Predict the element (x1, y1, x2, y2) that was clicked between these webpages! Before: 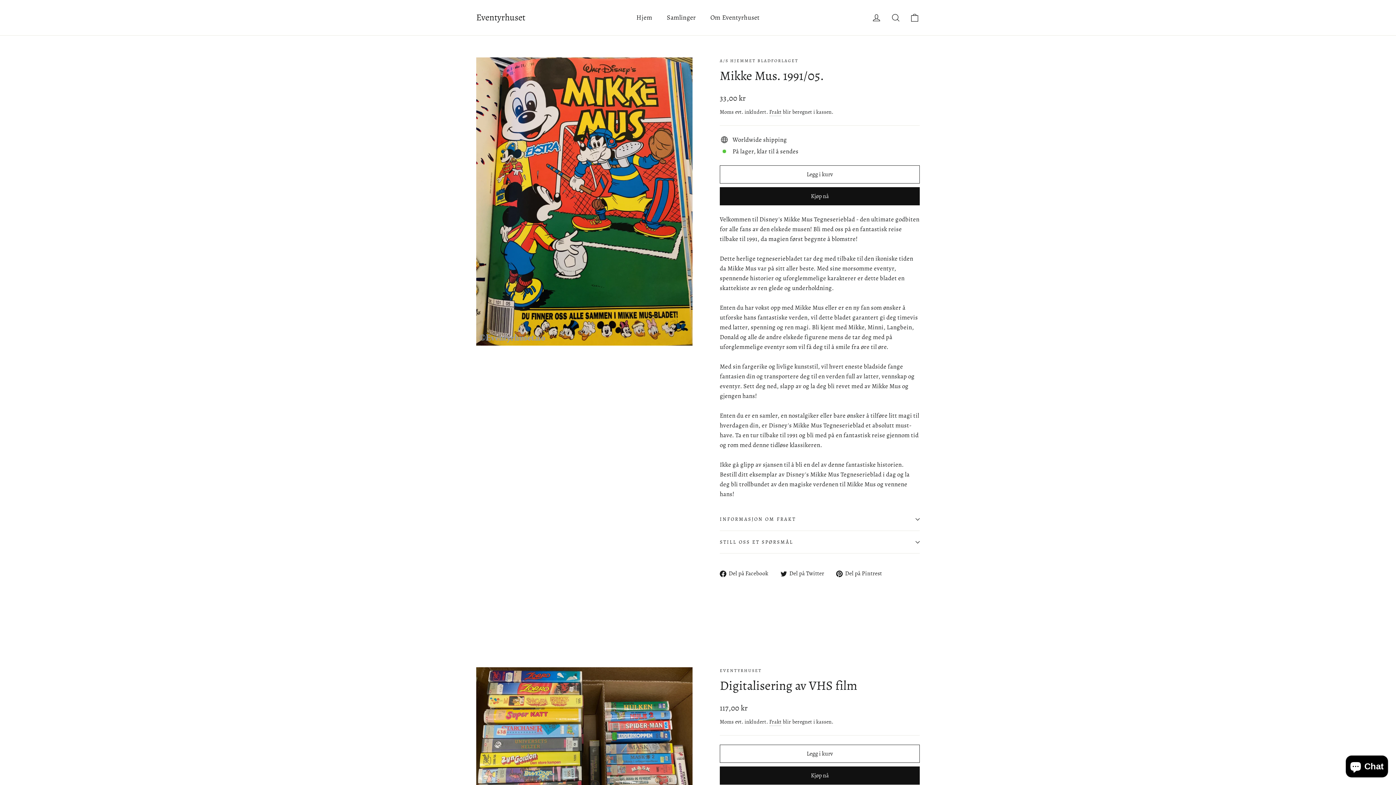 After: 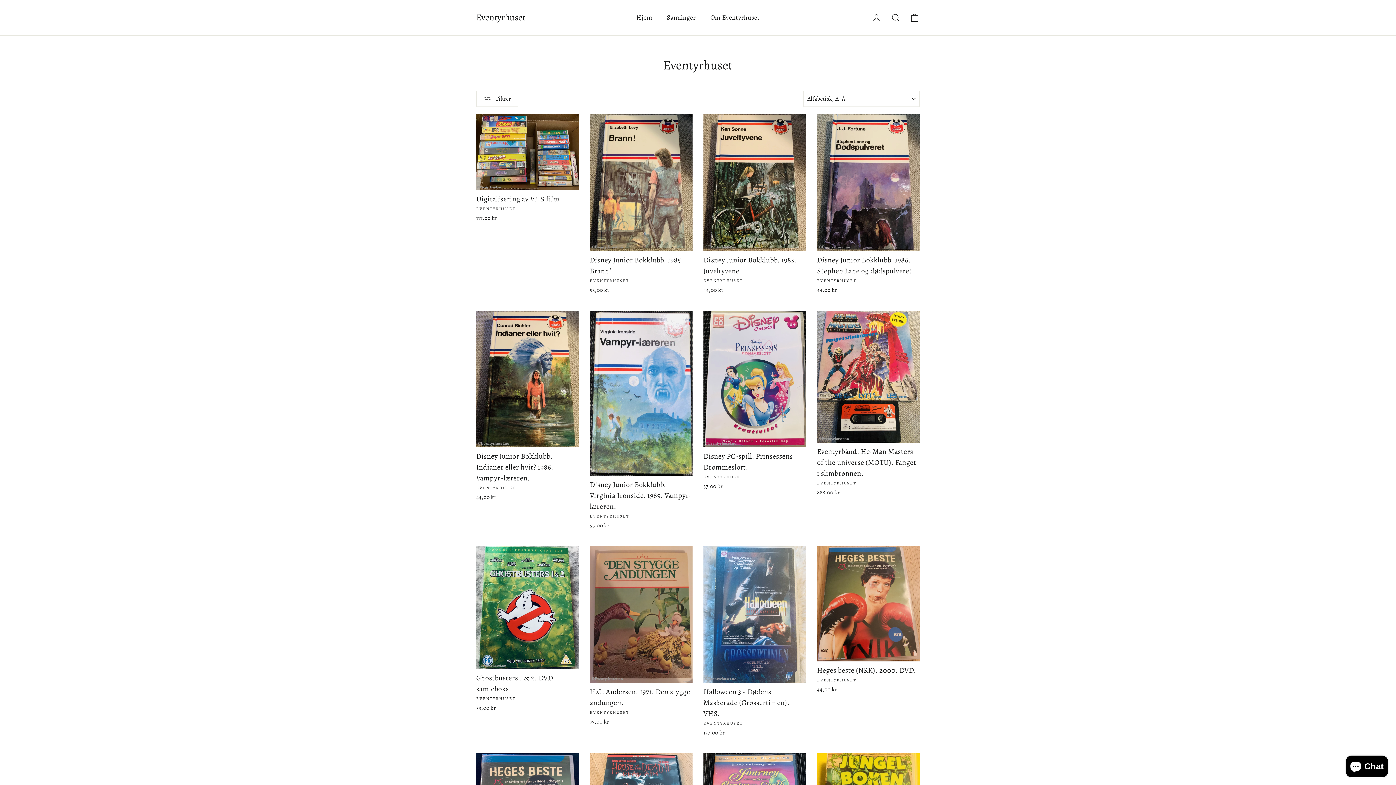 Action: label: EVENTYRHUSET bbox: (720, 668, 762, 673)